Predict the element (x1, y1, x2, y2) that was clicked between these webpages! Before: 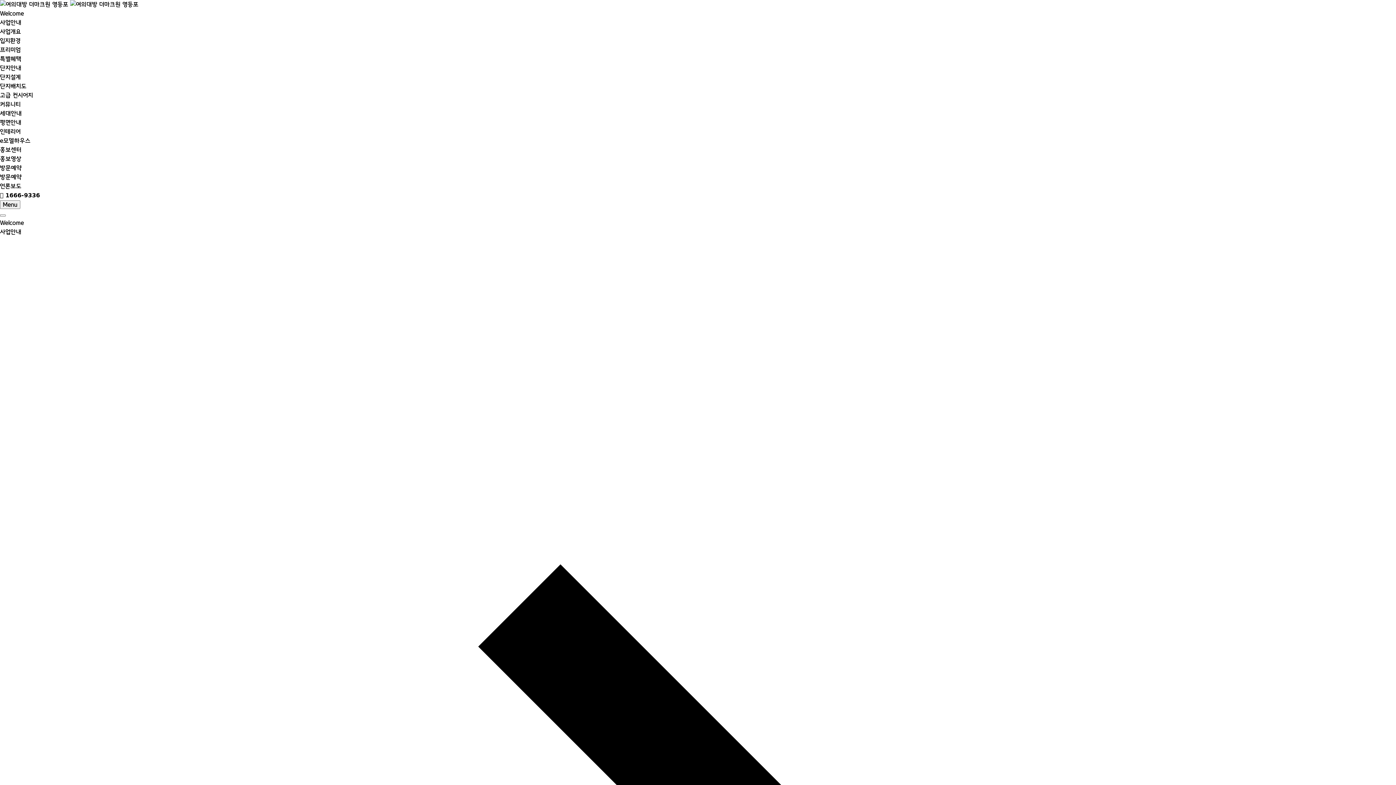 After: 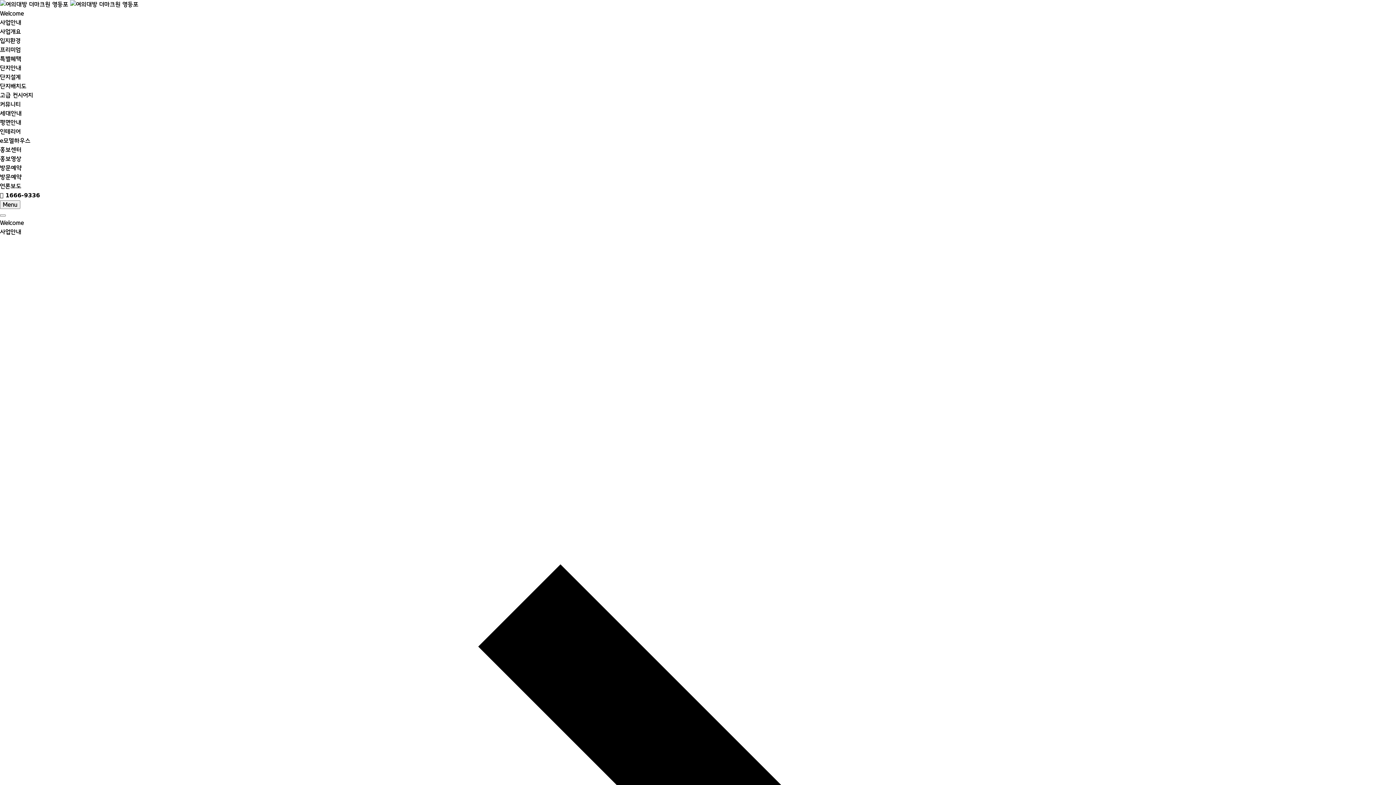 Action: label:  1666-9336 bbox: (0, 192, 40, 198)